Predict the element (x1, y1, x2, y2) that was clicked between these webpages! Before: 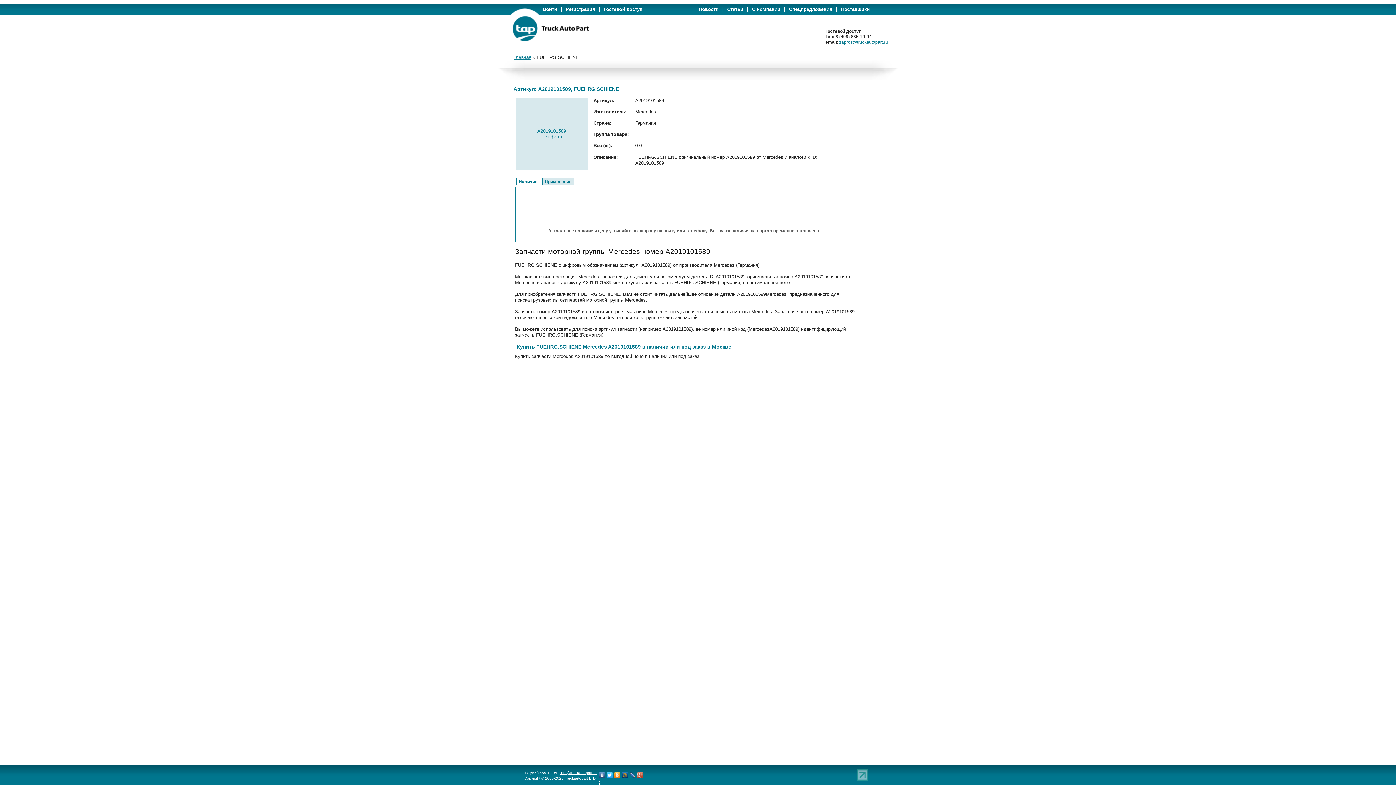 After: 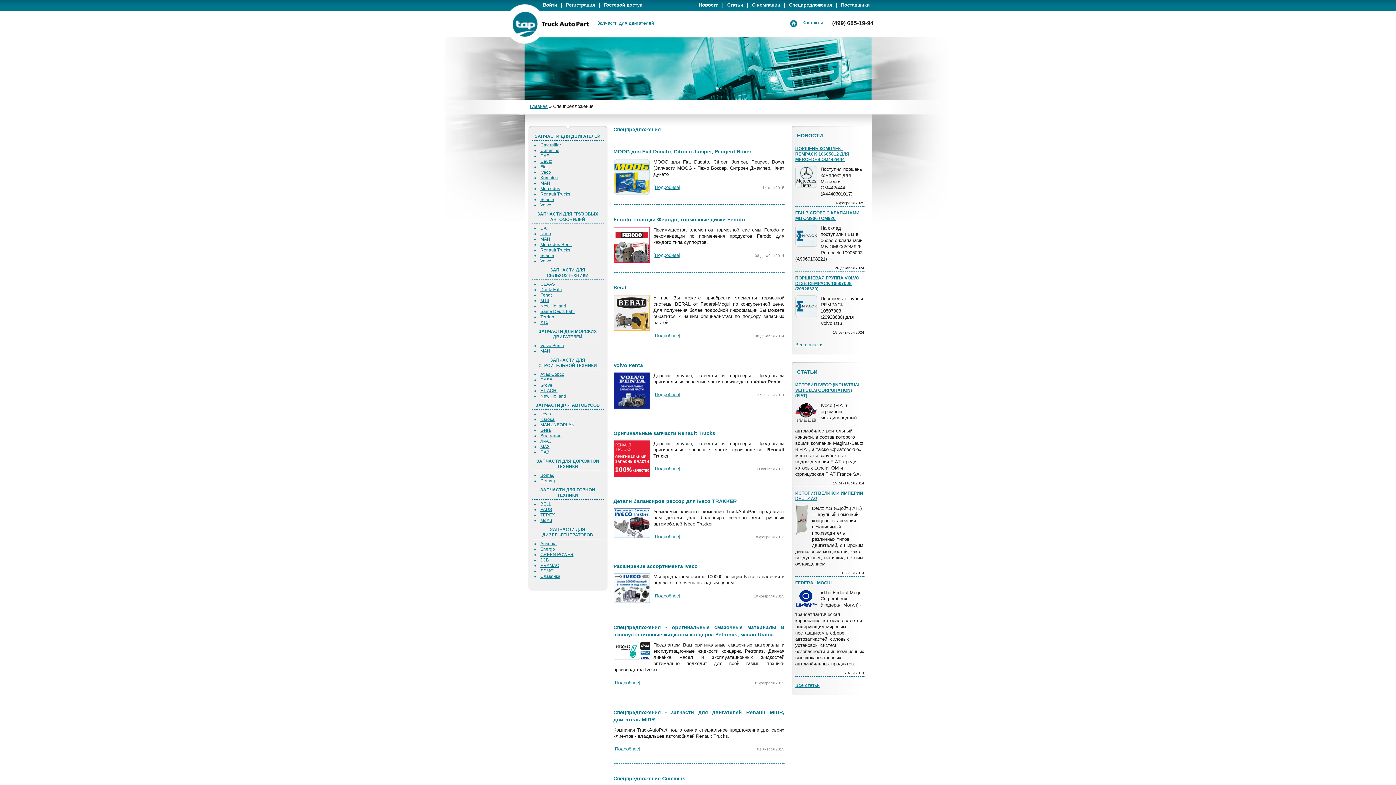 Action: bbox: (789, 6, 832, 12) label: Спецпредложения